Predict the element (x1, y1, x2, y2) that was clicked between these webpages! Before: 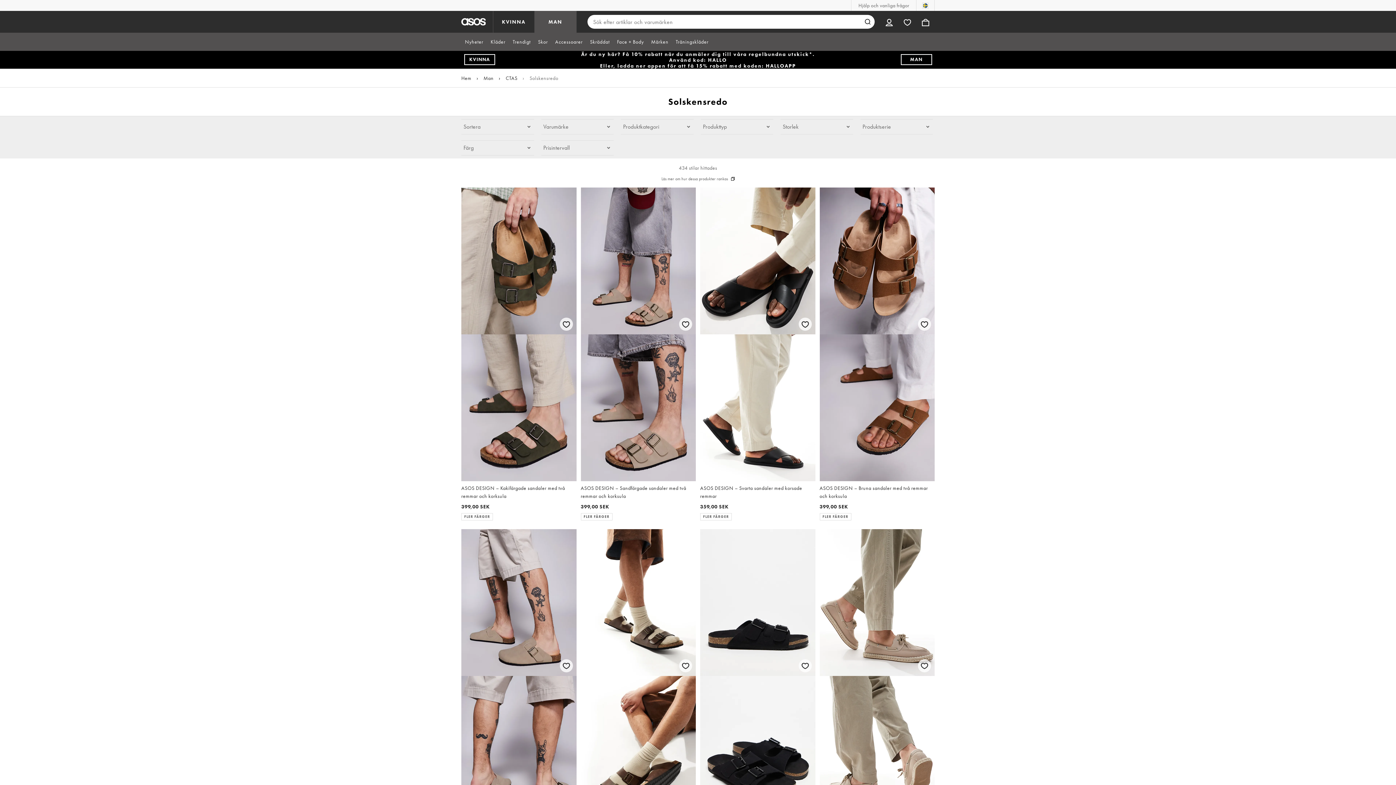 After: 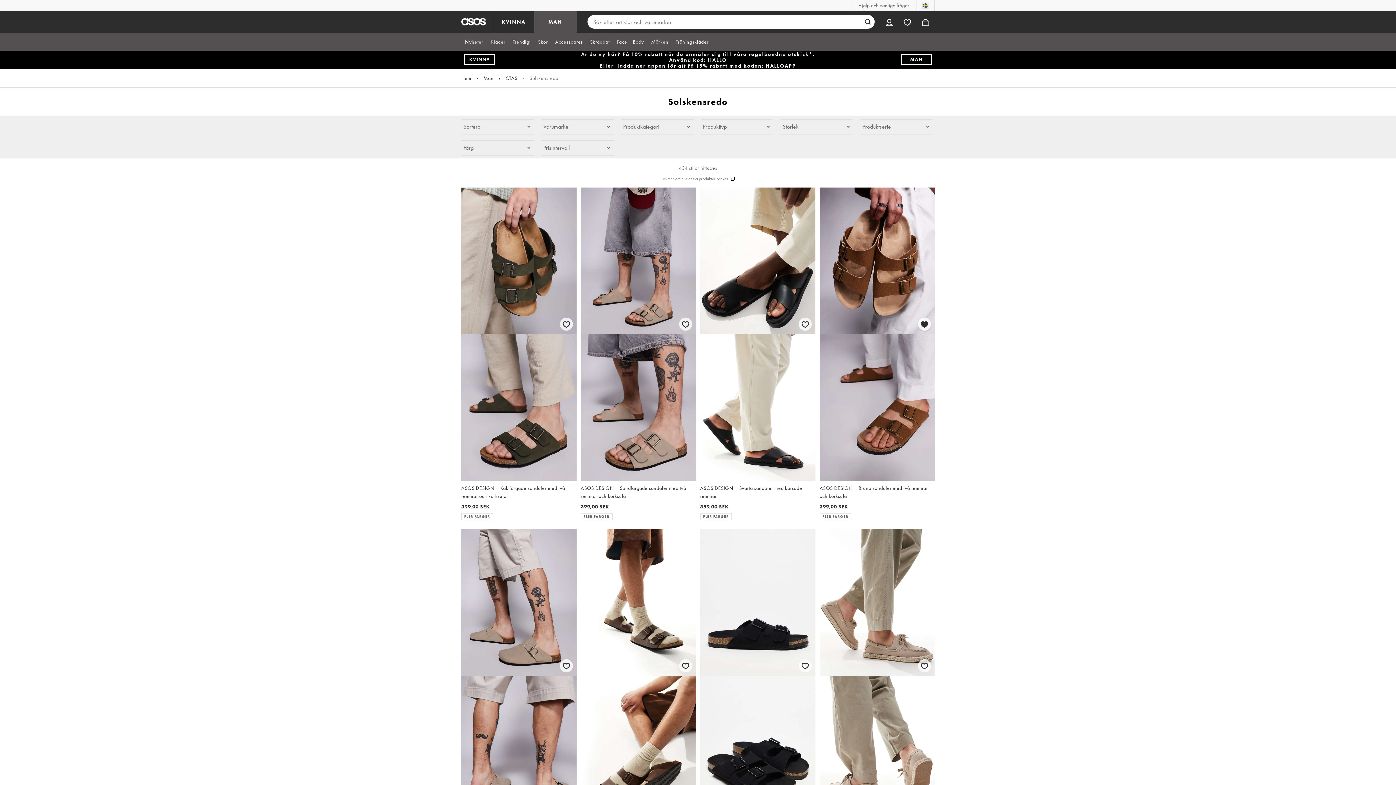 Action: bbox: (916, 316, 932, 332) label: Spara till senare